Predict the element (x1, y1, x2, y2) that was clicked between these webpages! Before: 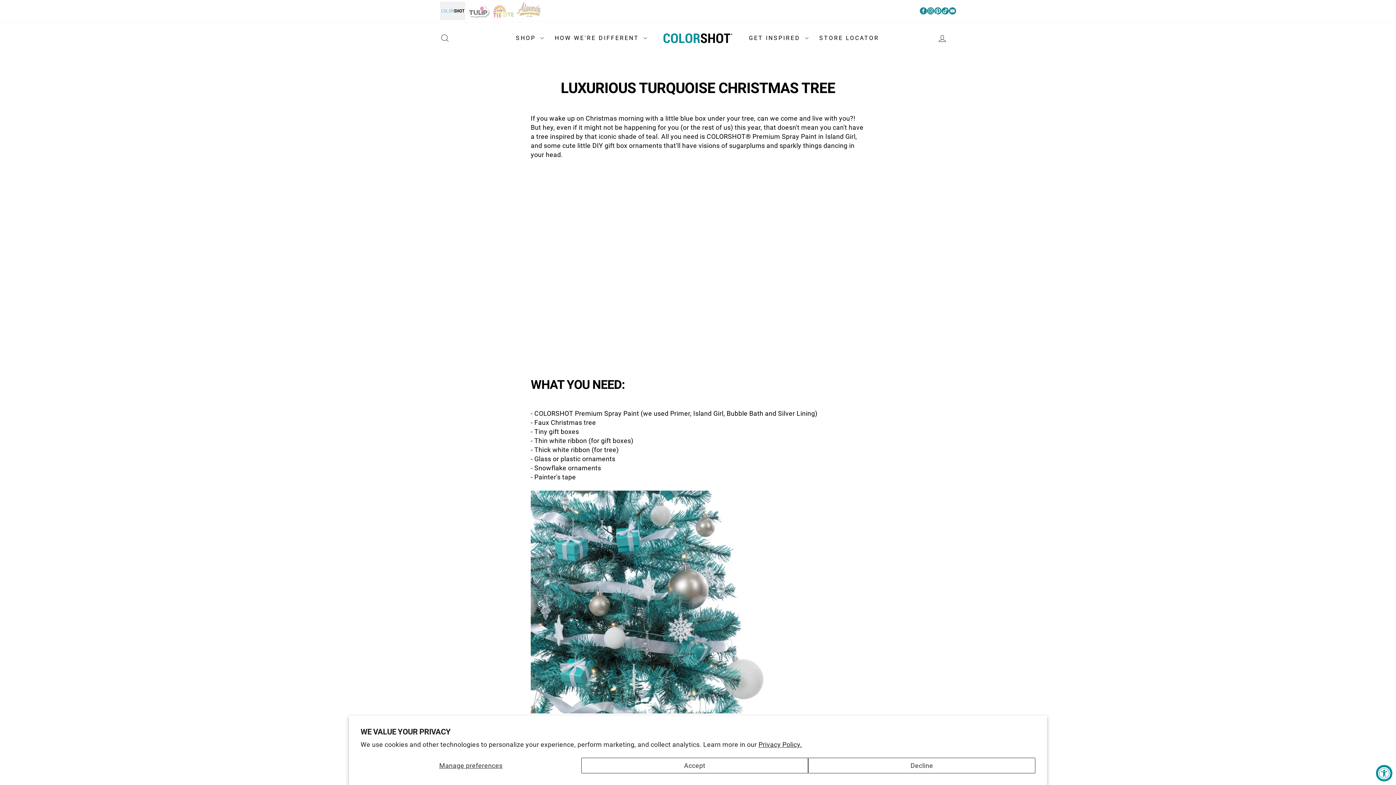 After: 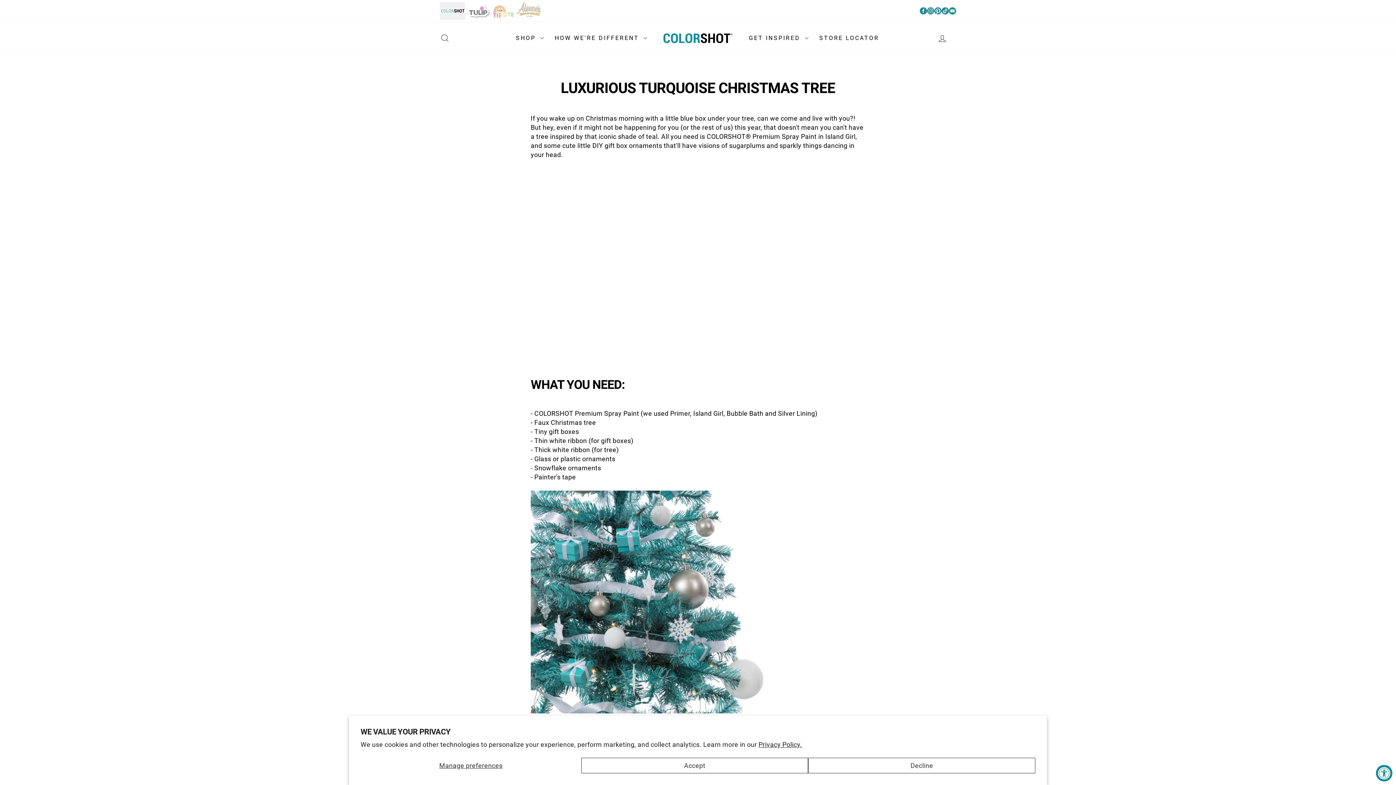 Action: bbox: (934, 7, 941, 14)